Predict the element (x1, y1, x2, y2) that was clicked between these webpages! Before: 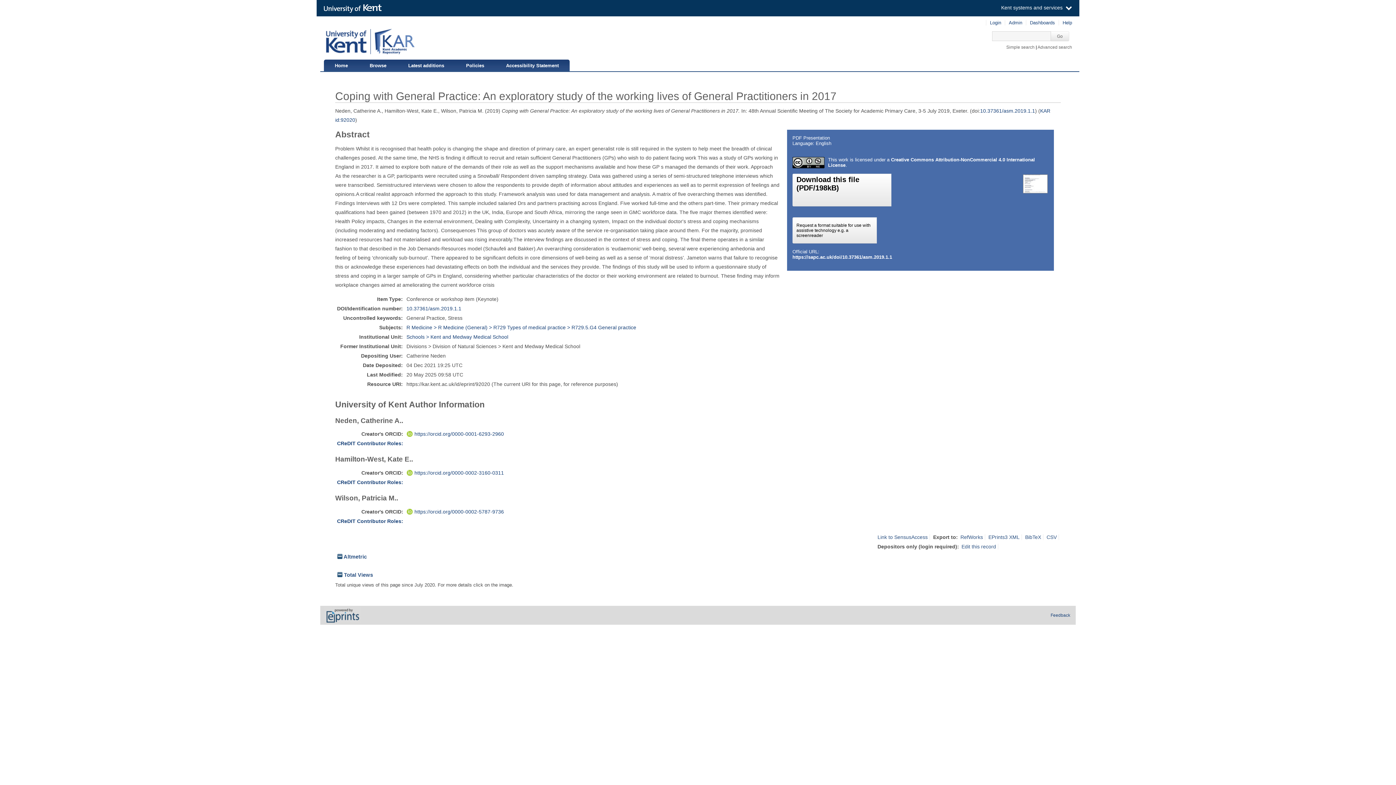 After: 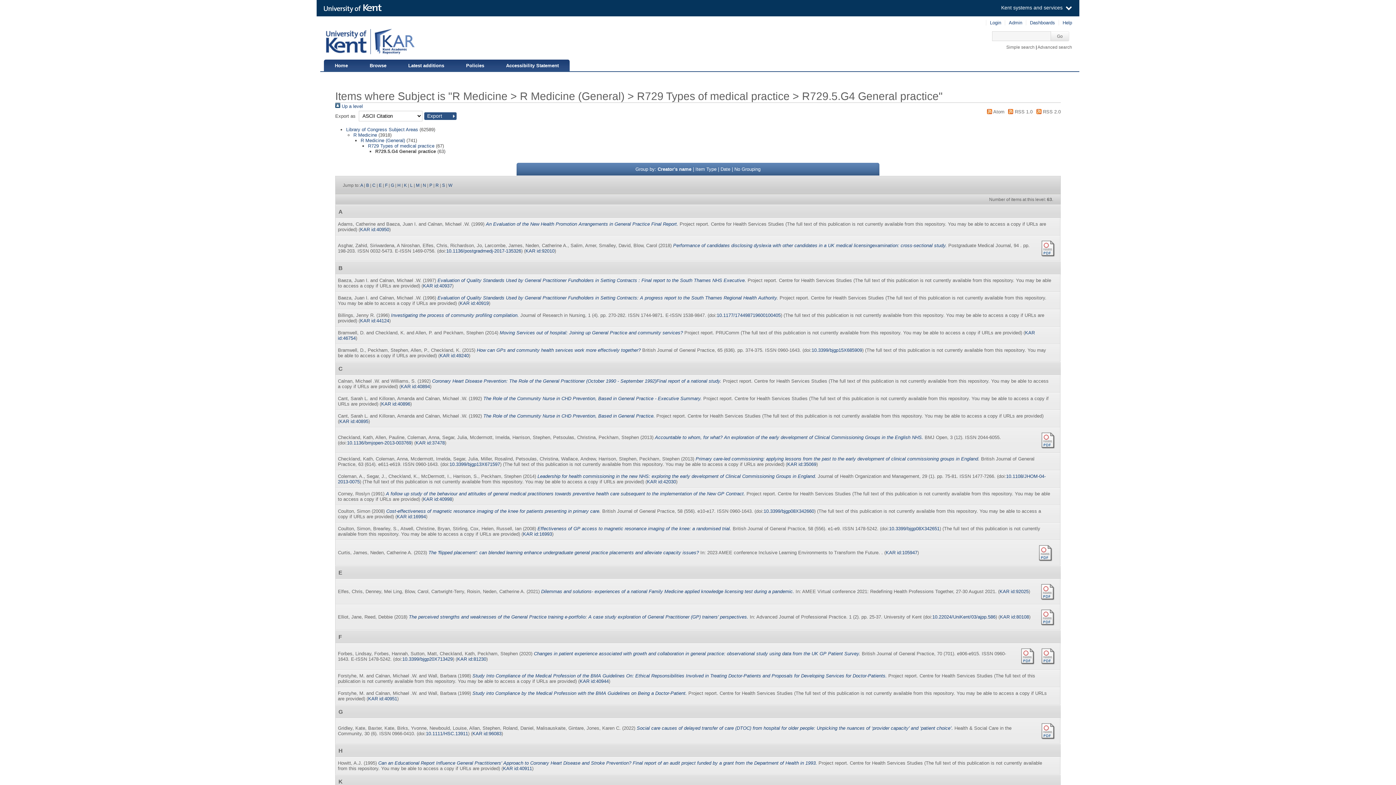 Action: label: R Medicine > R Medicine (General) > R729 Types of medical practice > R729.5.G4 General practice bbox: (406, 324, 636, 330)